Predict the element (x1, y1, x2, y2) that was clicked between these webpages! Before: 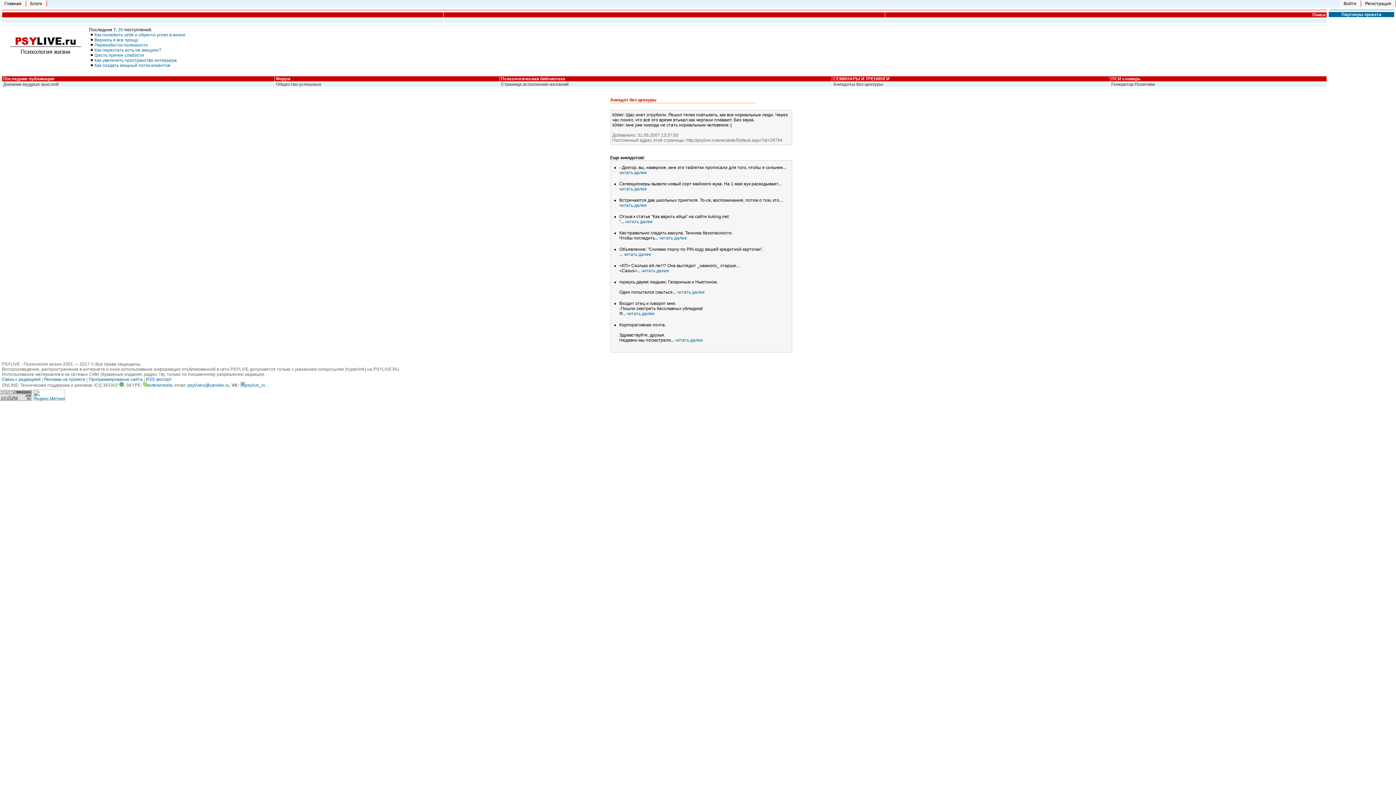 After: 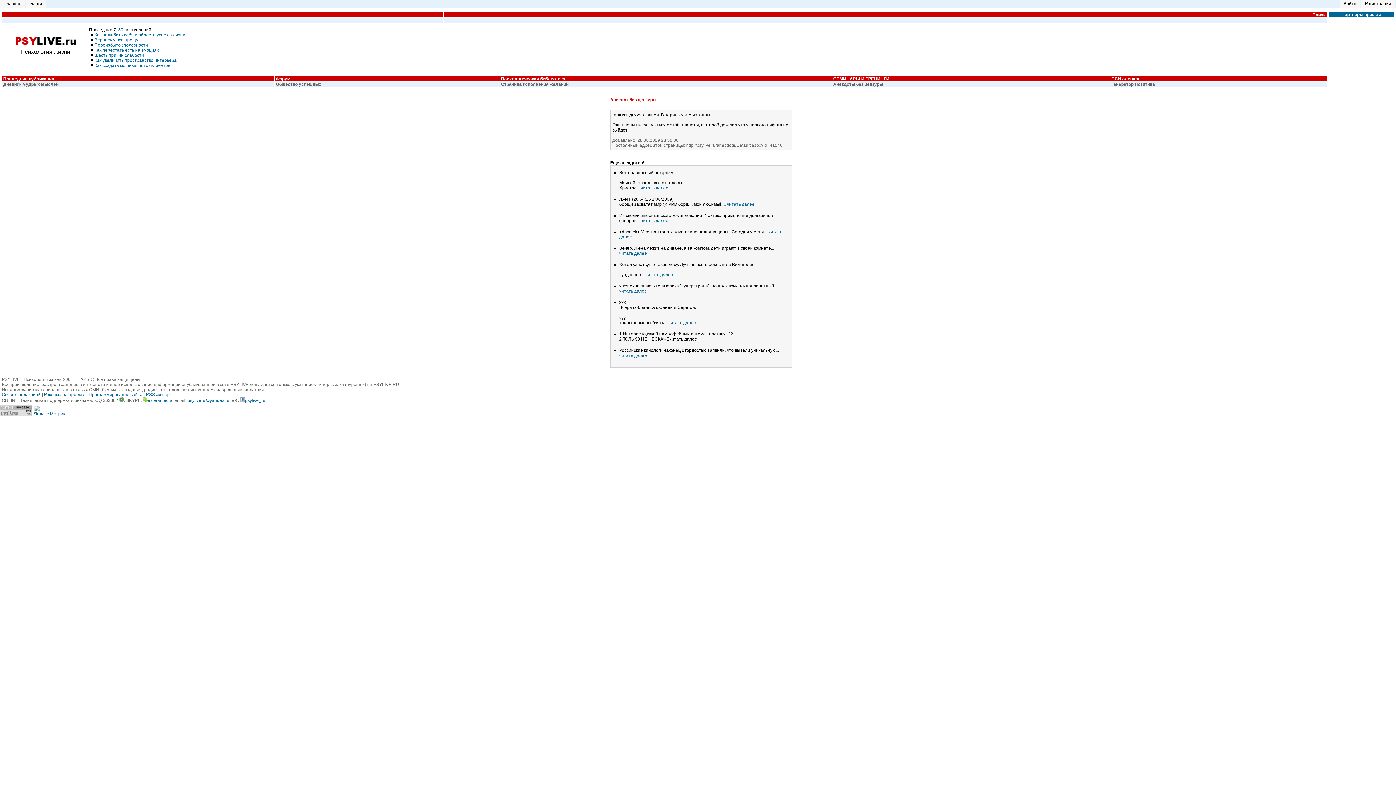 Action: bbox: (677, 289, 704, 294) label: читать далее